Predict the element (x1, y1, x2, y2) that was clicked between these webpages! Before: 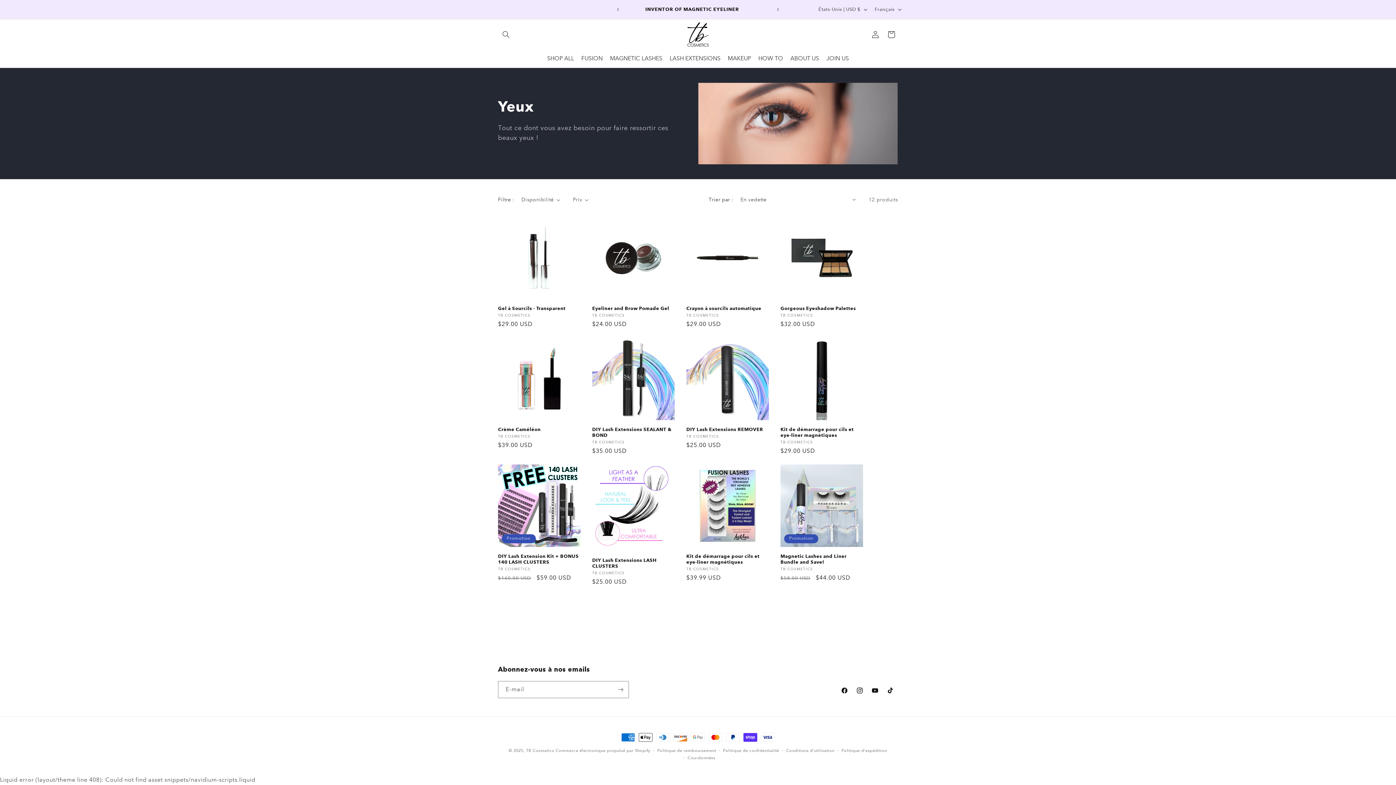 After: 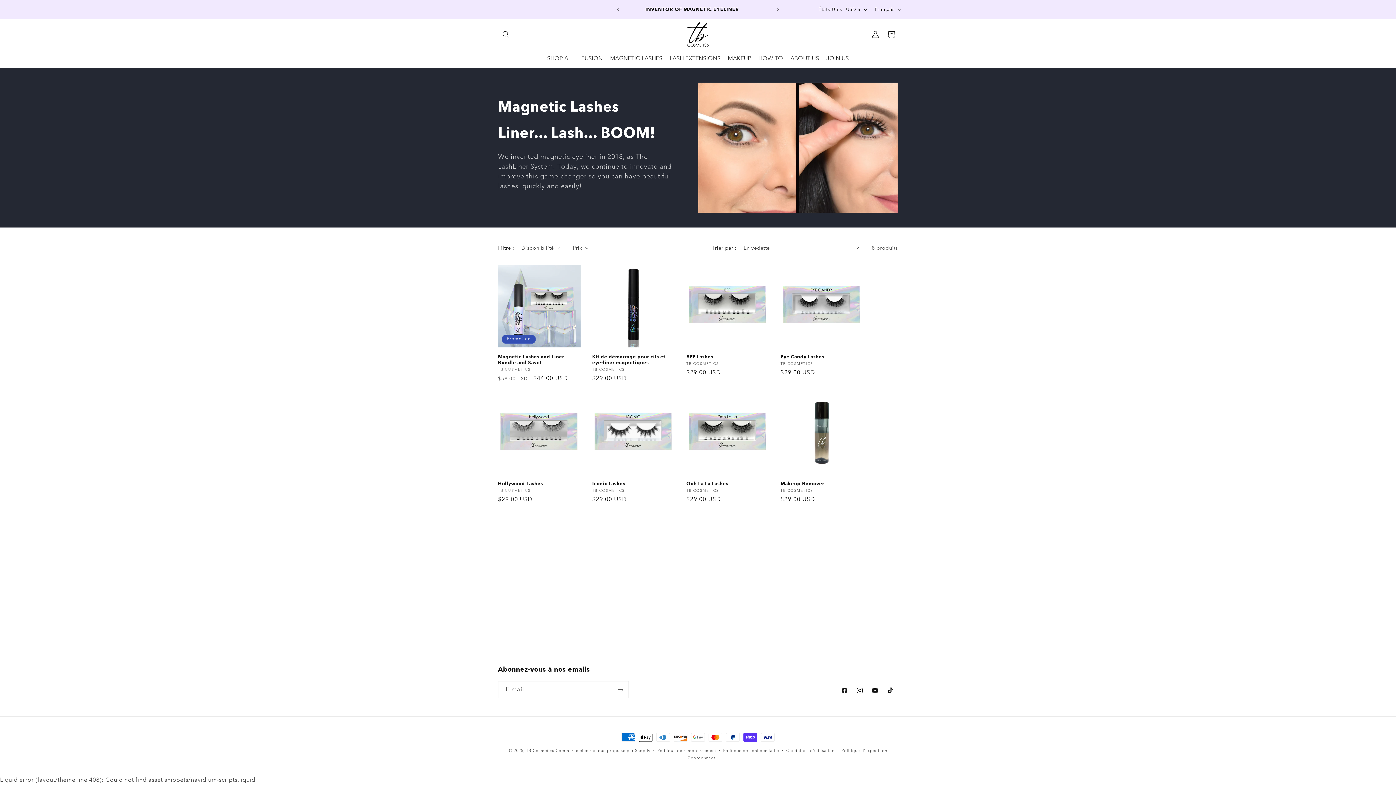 Action: label: MAGNETIC LASHES bbox: (606, 49, 666, 67)